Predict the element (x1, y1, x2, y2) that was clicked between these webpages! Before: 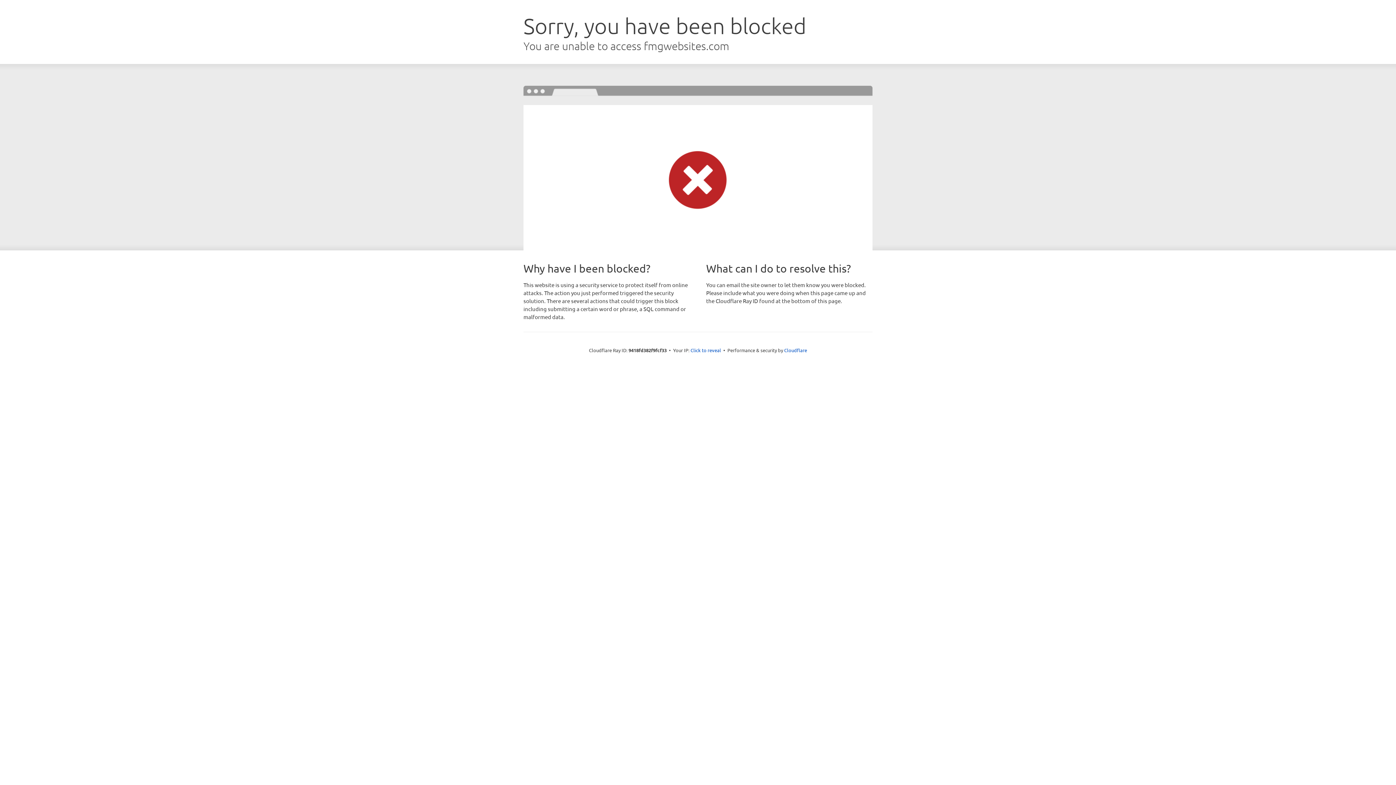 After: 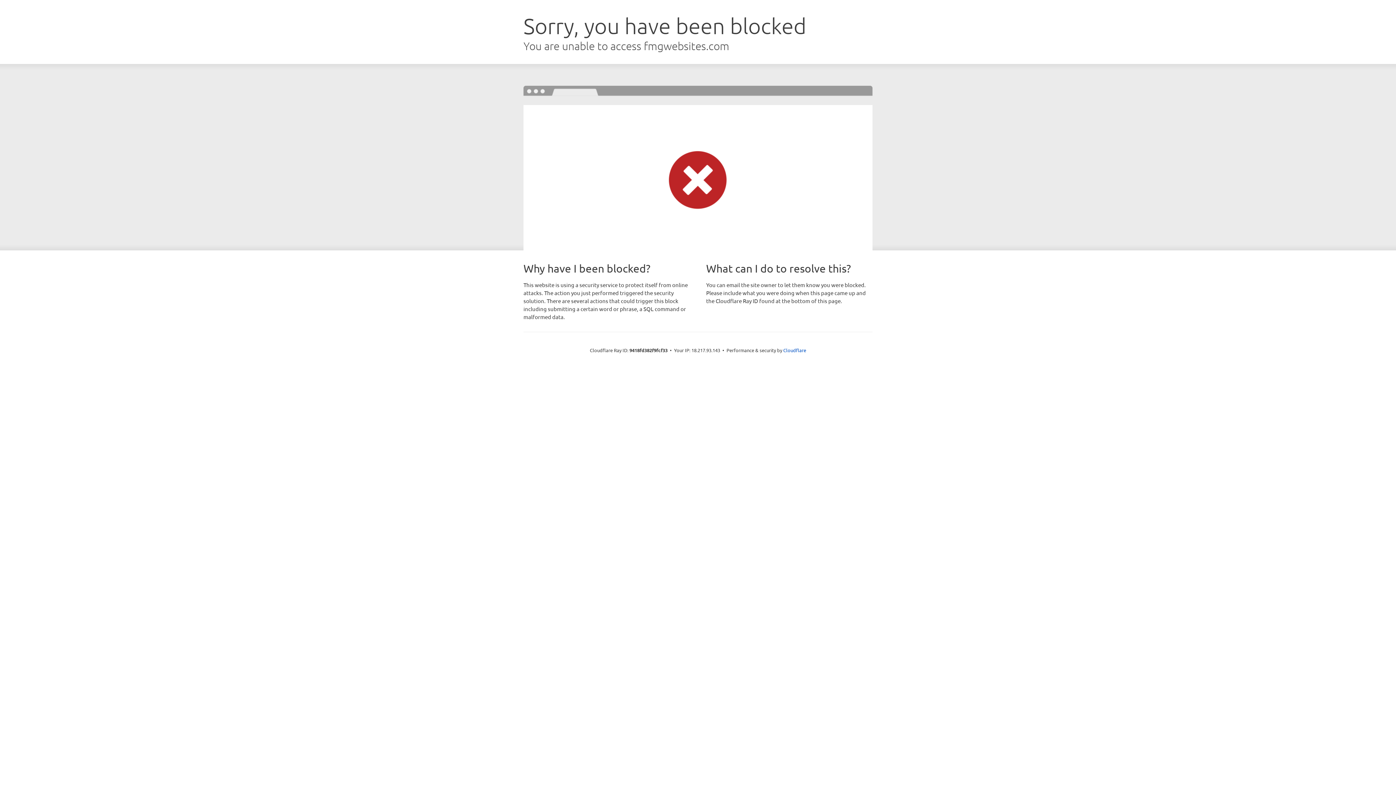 Action: label: Click to reveal bbox: (690, 346, 721, 353)